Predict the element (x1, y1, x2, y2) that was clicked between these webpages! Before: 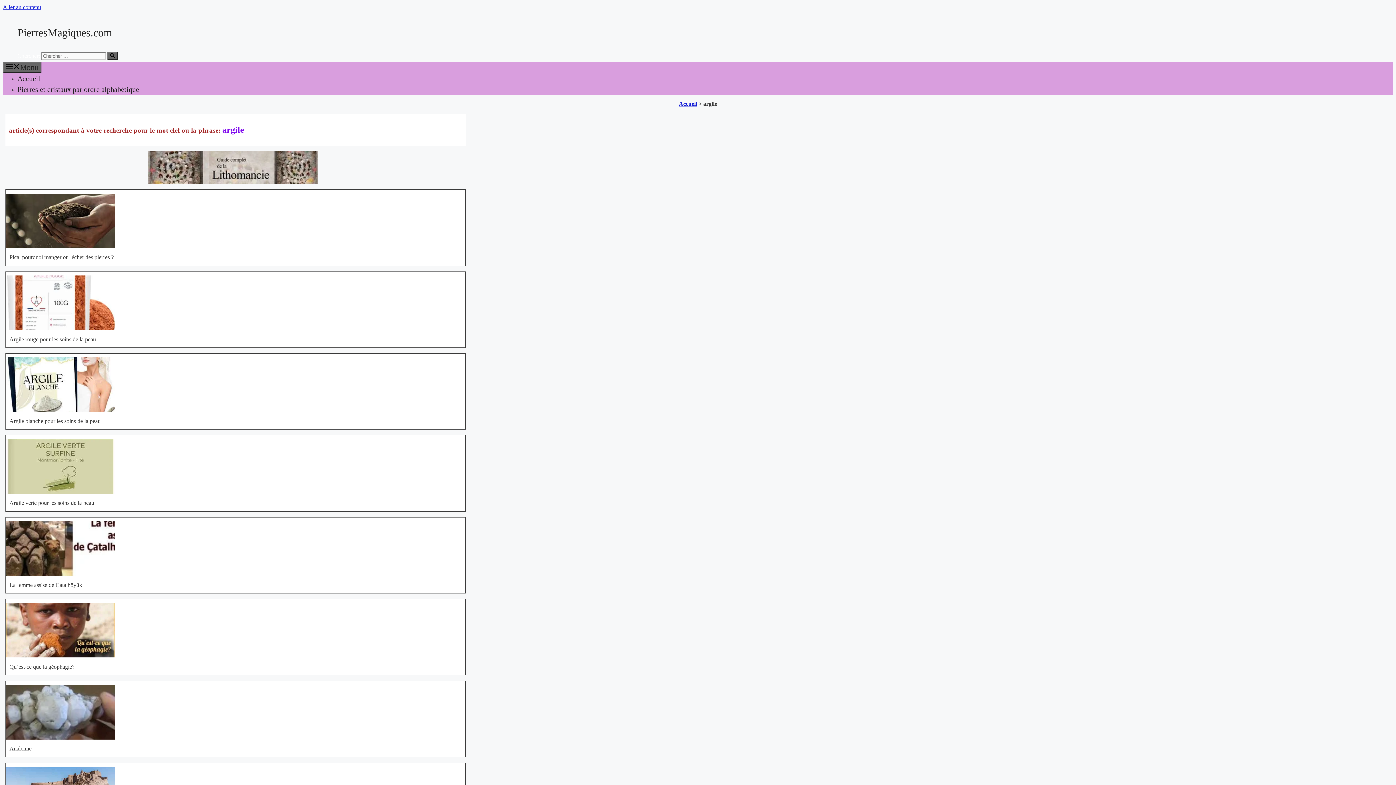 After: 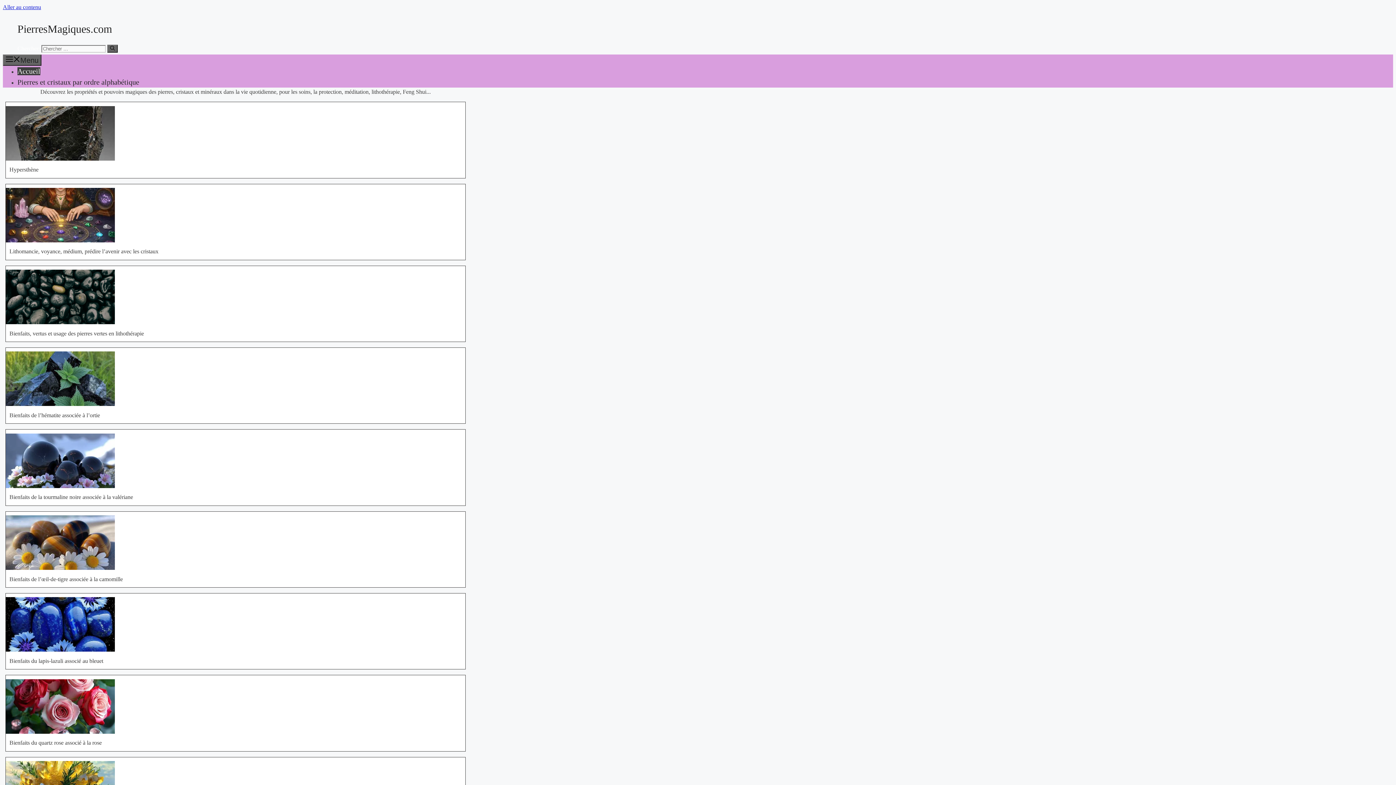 Action: bbox: (679, 100, 697, 107) label: Accueil